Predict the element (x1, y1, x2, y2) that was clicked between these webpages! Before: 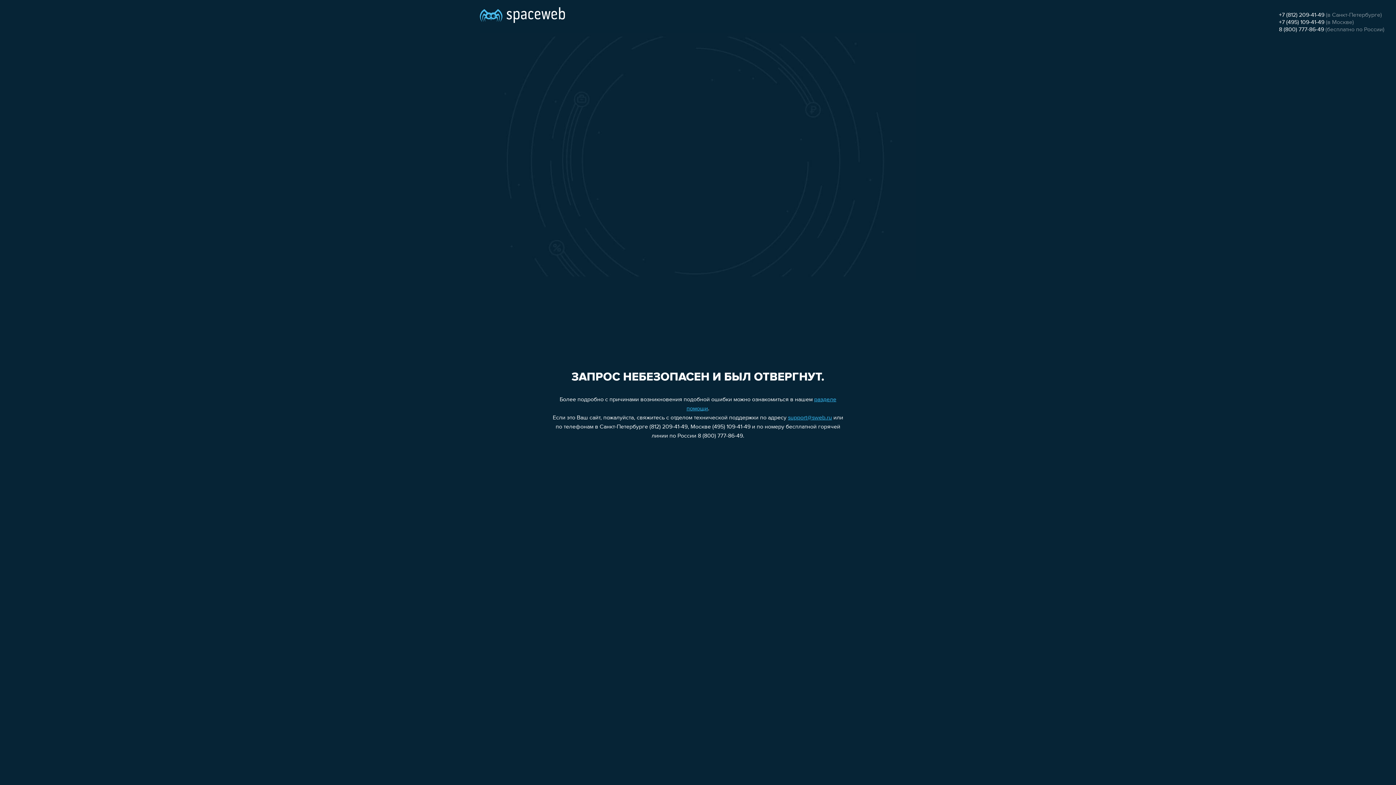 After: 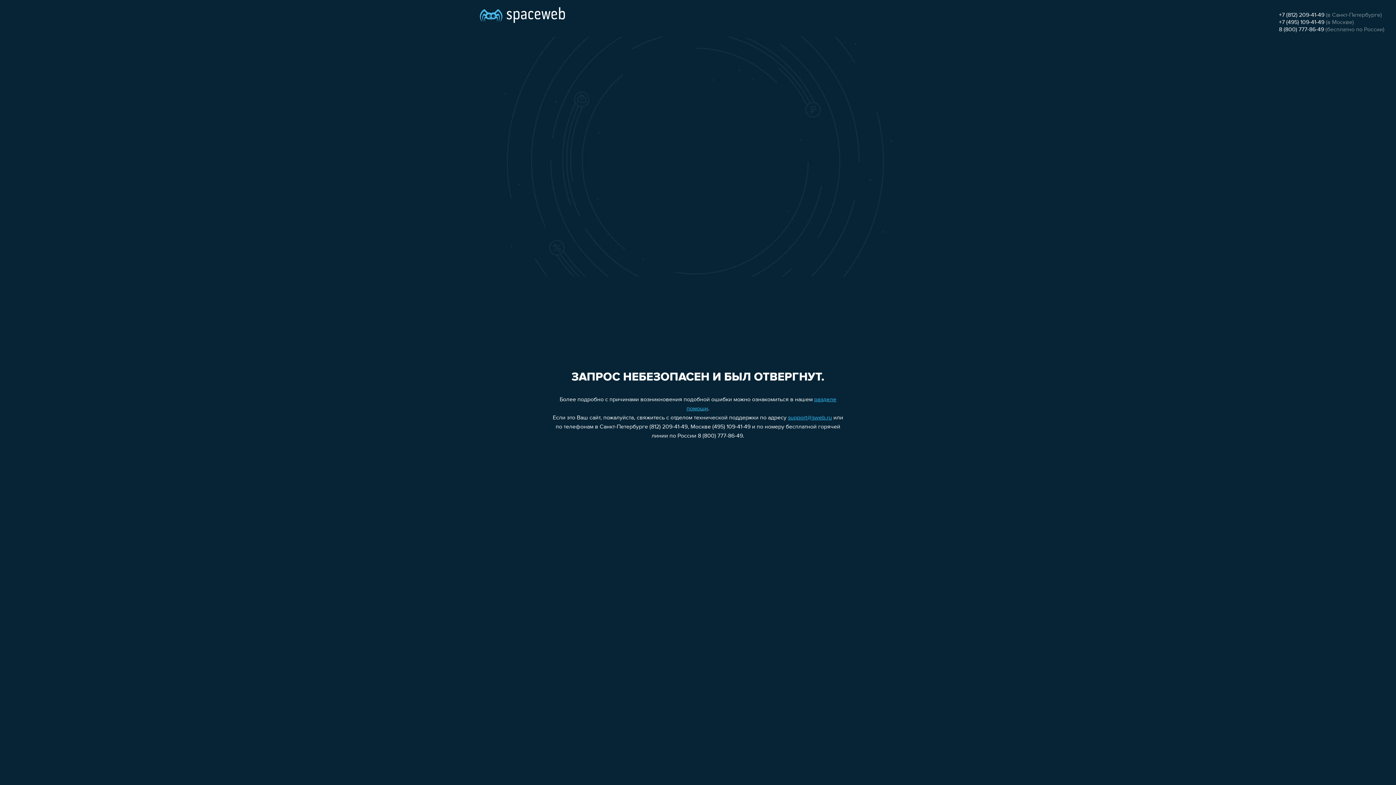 Action: label: +7 (495) 109-41-49 bbox: (1279, 19, 1324, 25)